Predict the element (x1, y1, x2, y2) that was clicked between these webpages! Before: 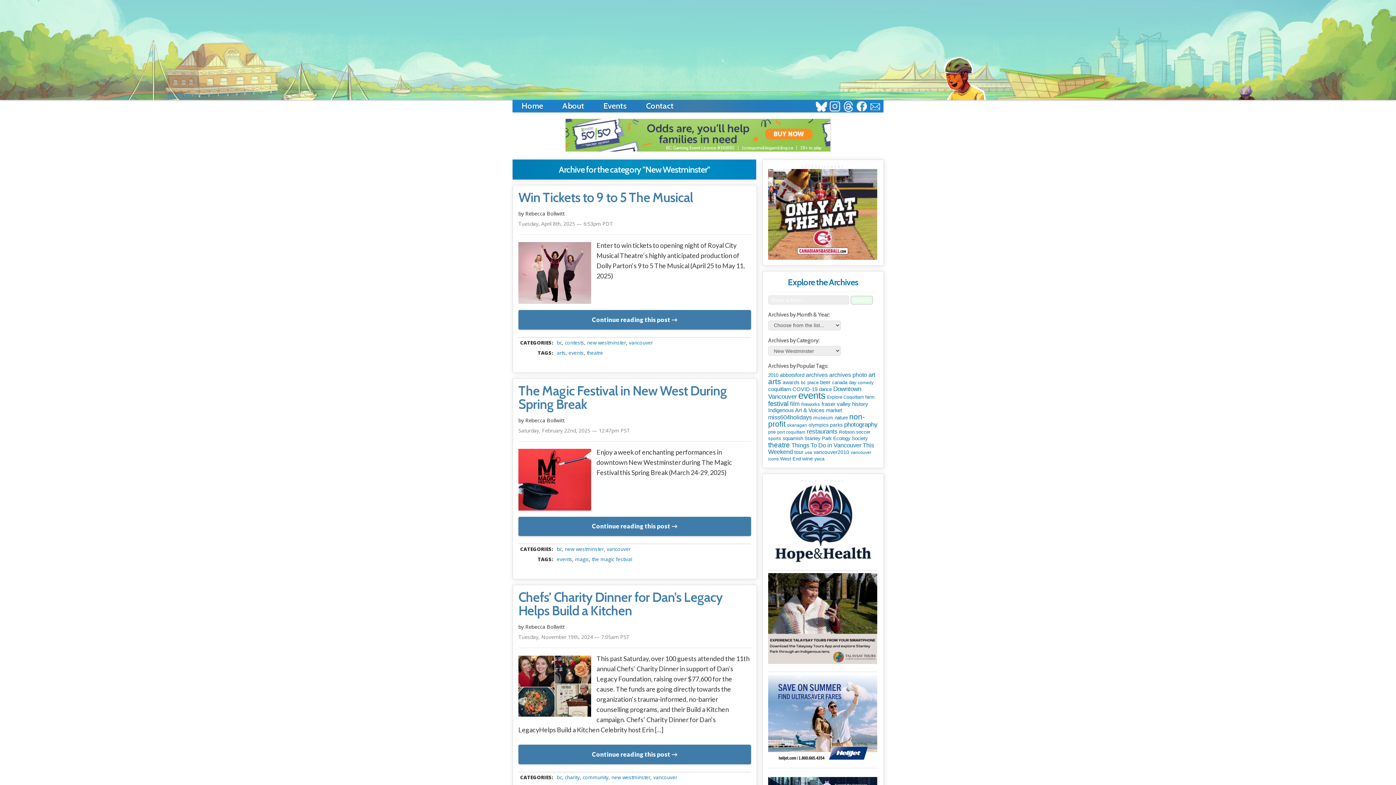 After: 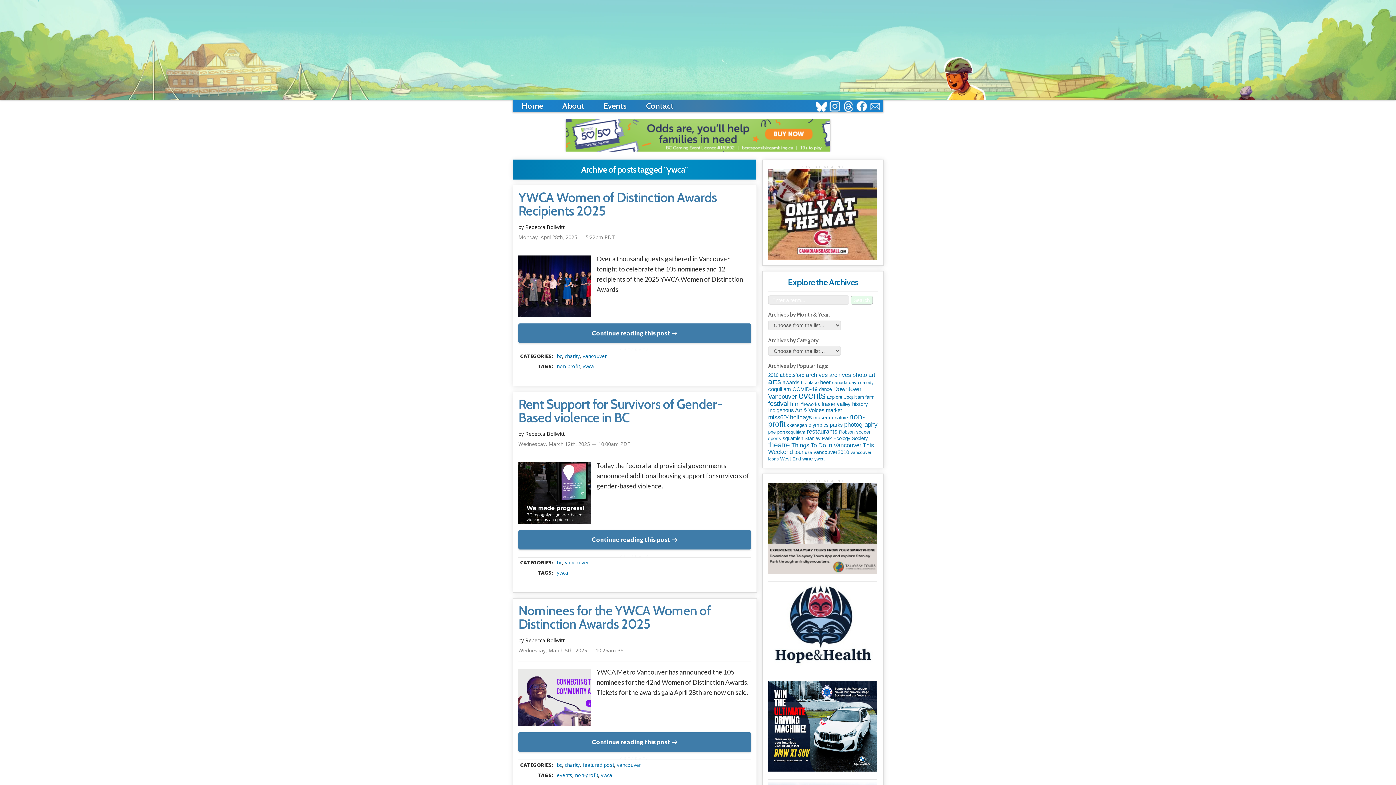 Action: bbox: (814, 456, 824, 461) label: ywca (79 items)